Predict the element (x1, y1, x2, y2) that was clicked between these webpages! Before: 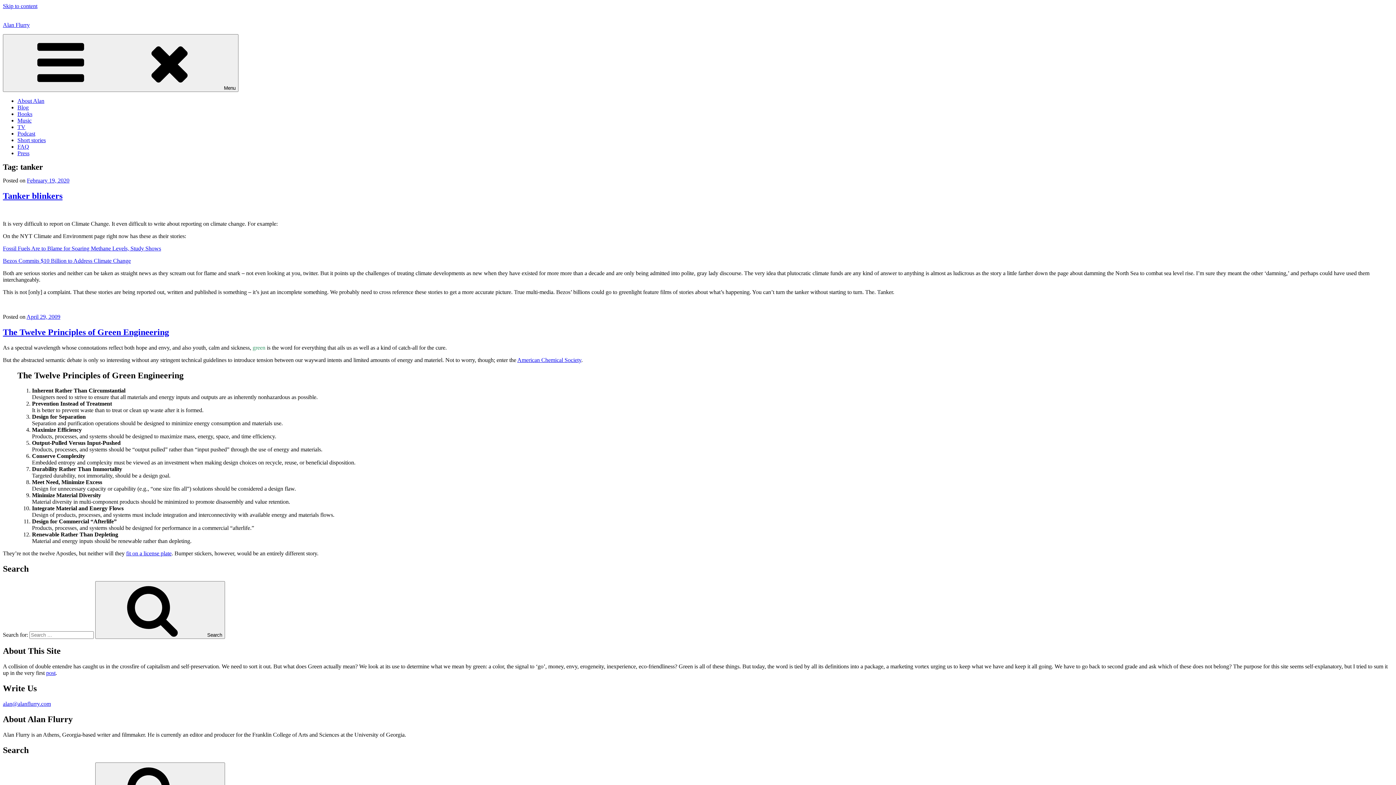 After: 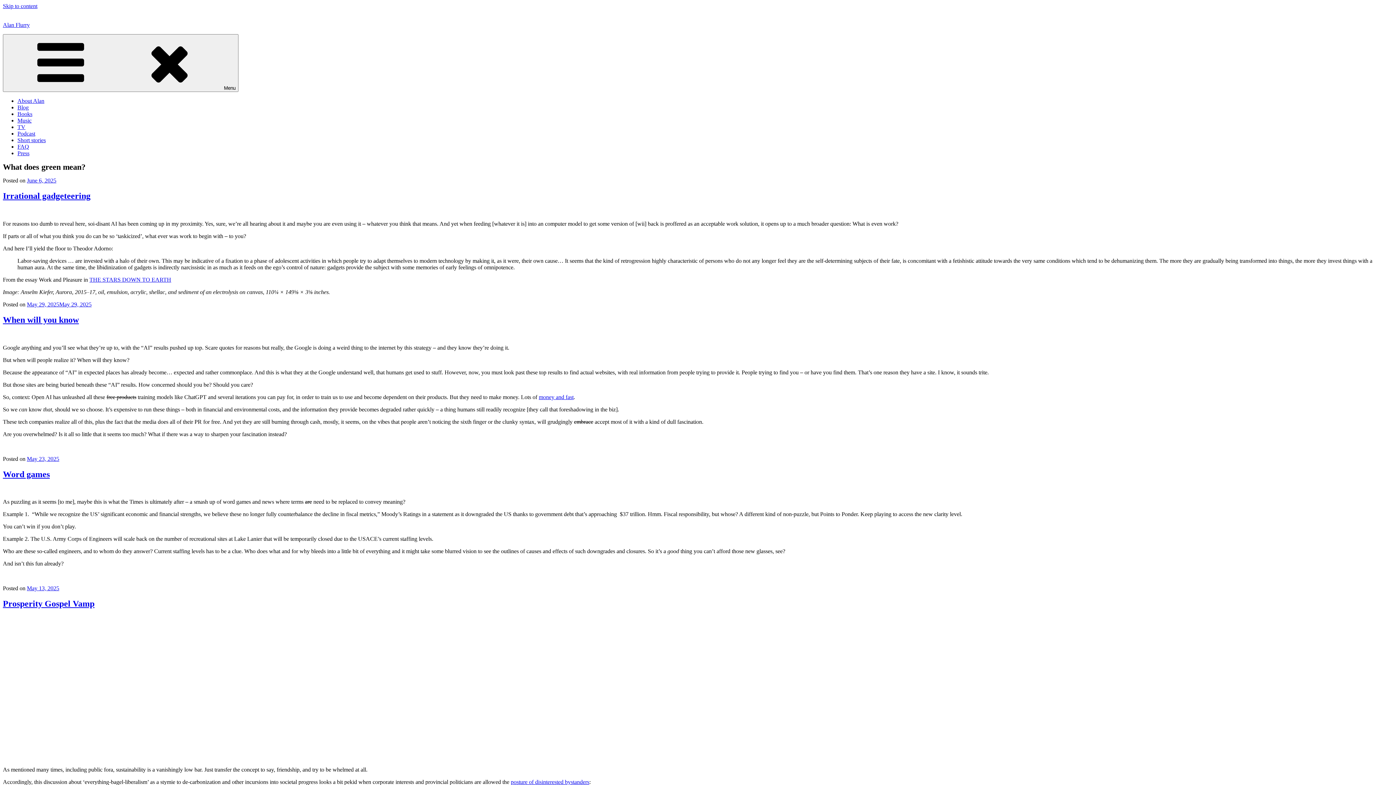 Action: label: Blog bbox: (17, 104, 28, 110)